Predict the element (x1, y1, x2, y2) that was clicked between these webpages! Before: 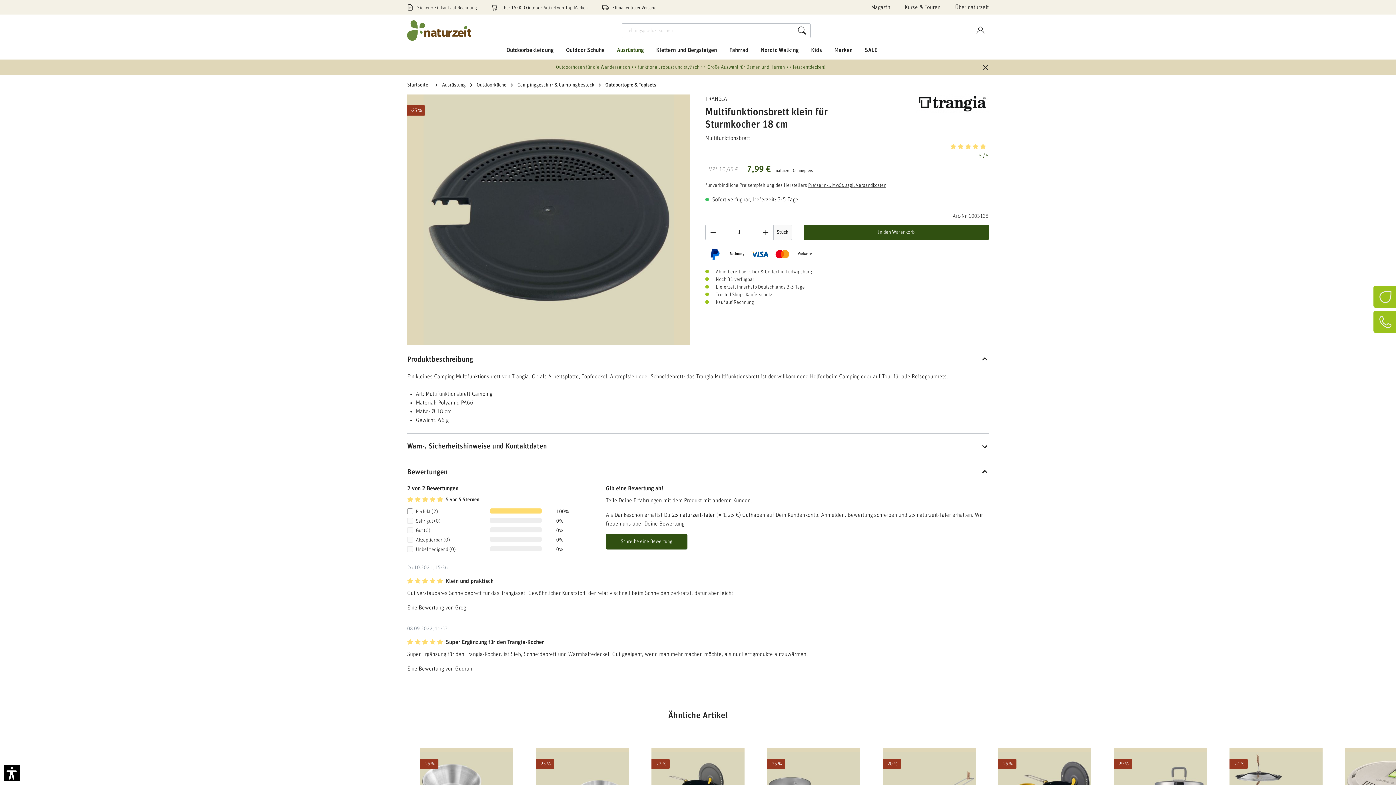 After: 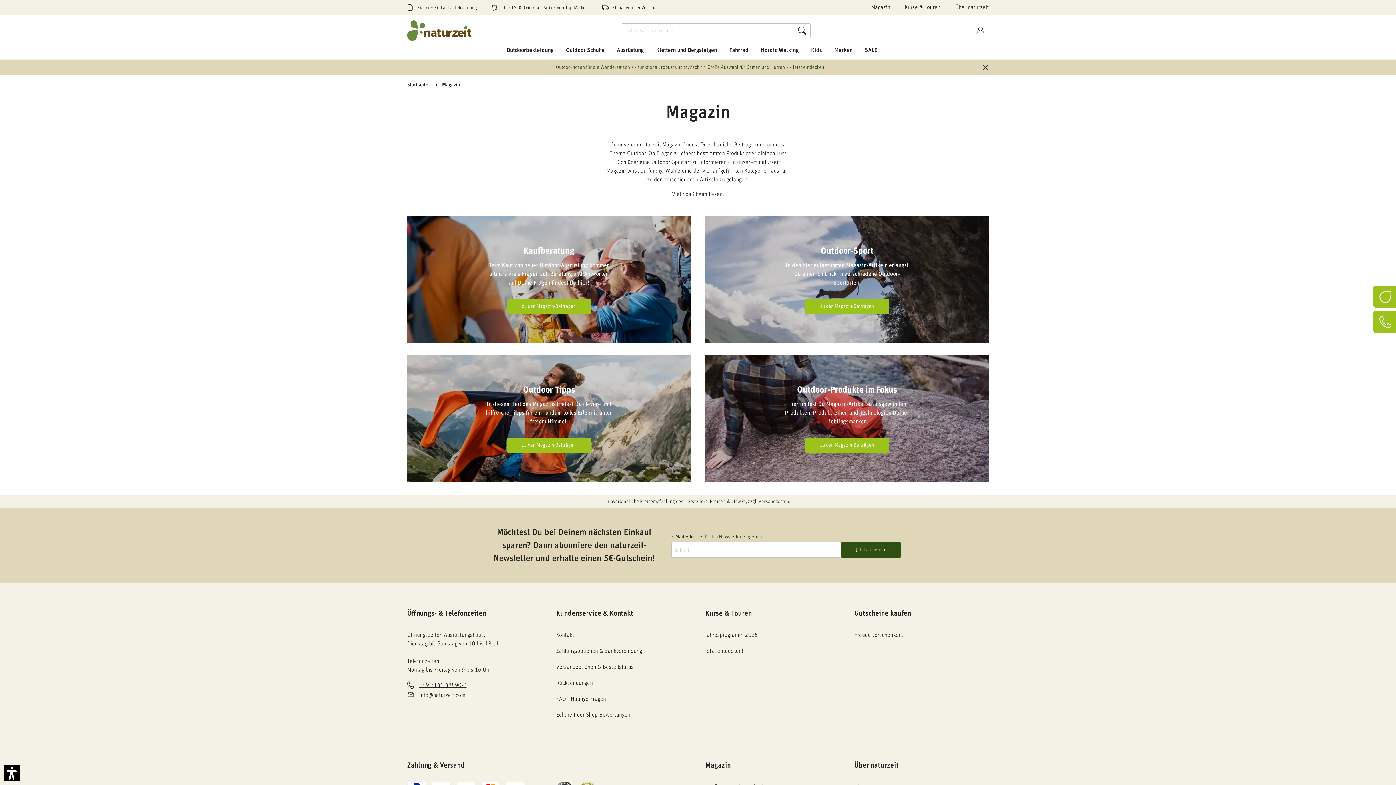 Action: bbox: (871, 4, 890, 10) label: Magazin